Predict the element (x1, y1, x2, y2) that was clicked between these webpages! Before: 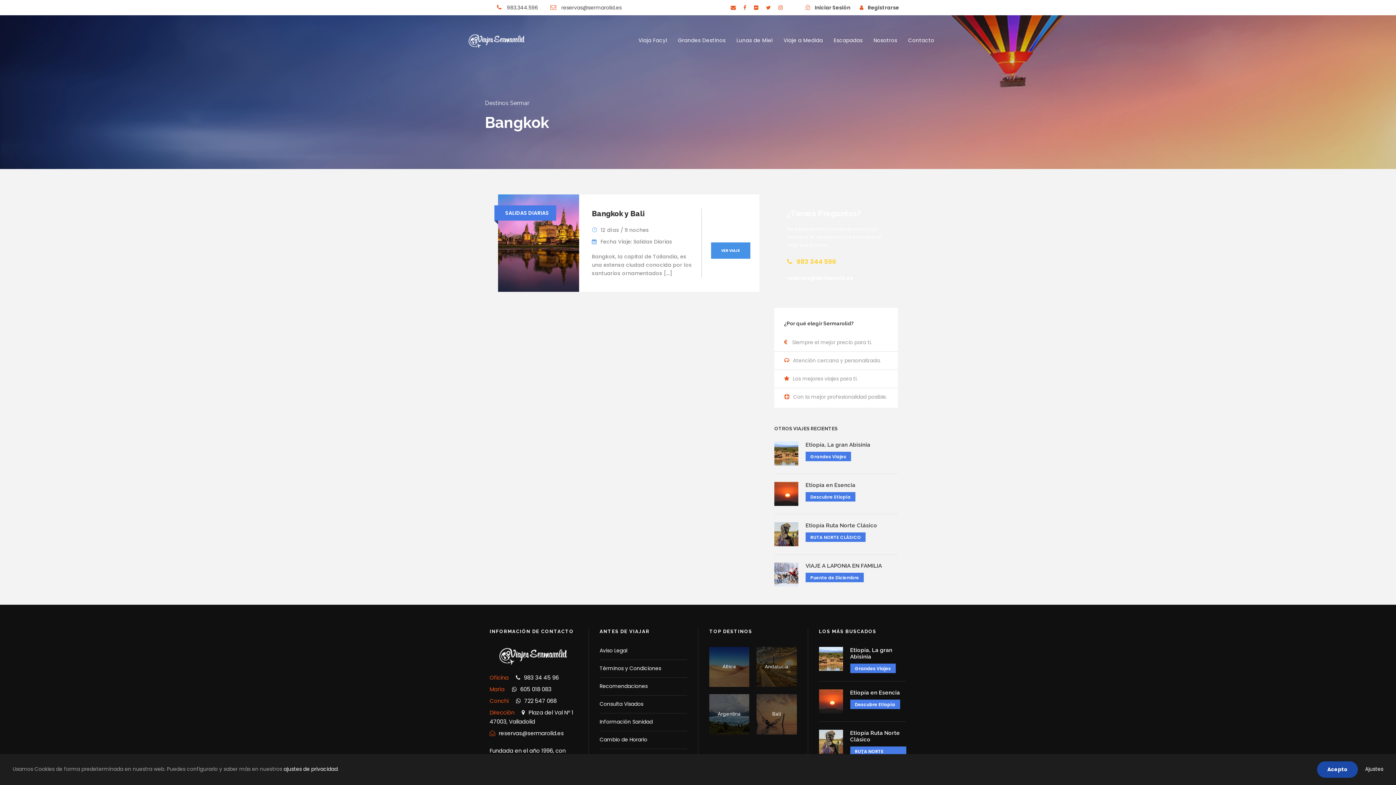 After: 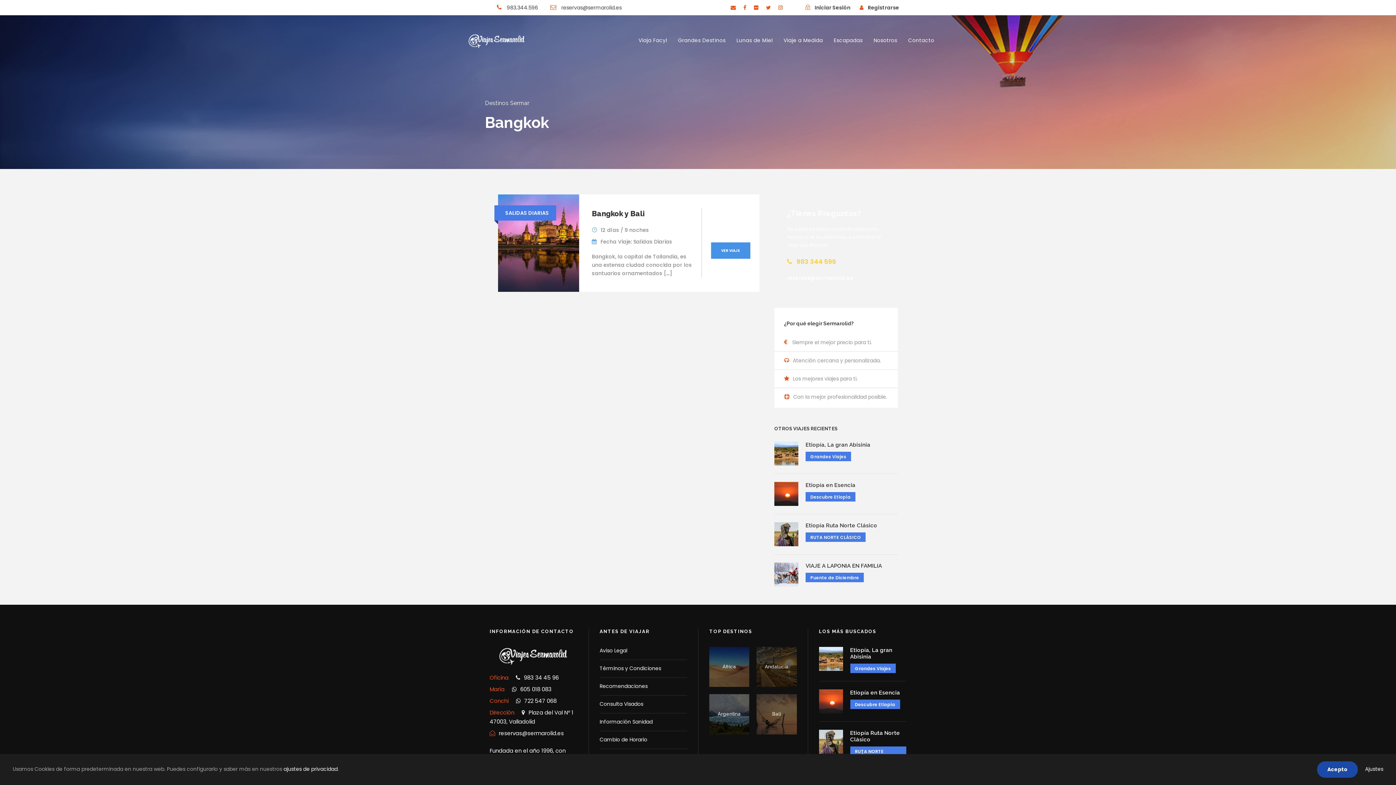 Action: bbox: (599, 682, 647, 690) label: Recomendaciones